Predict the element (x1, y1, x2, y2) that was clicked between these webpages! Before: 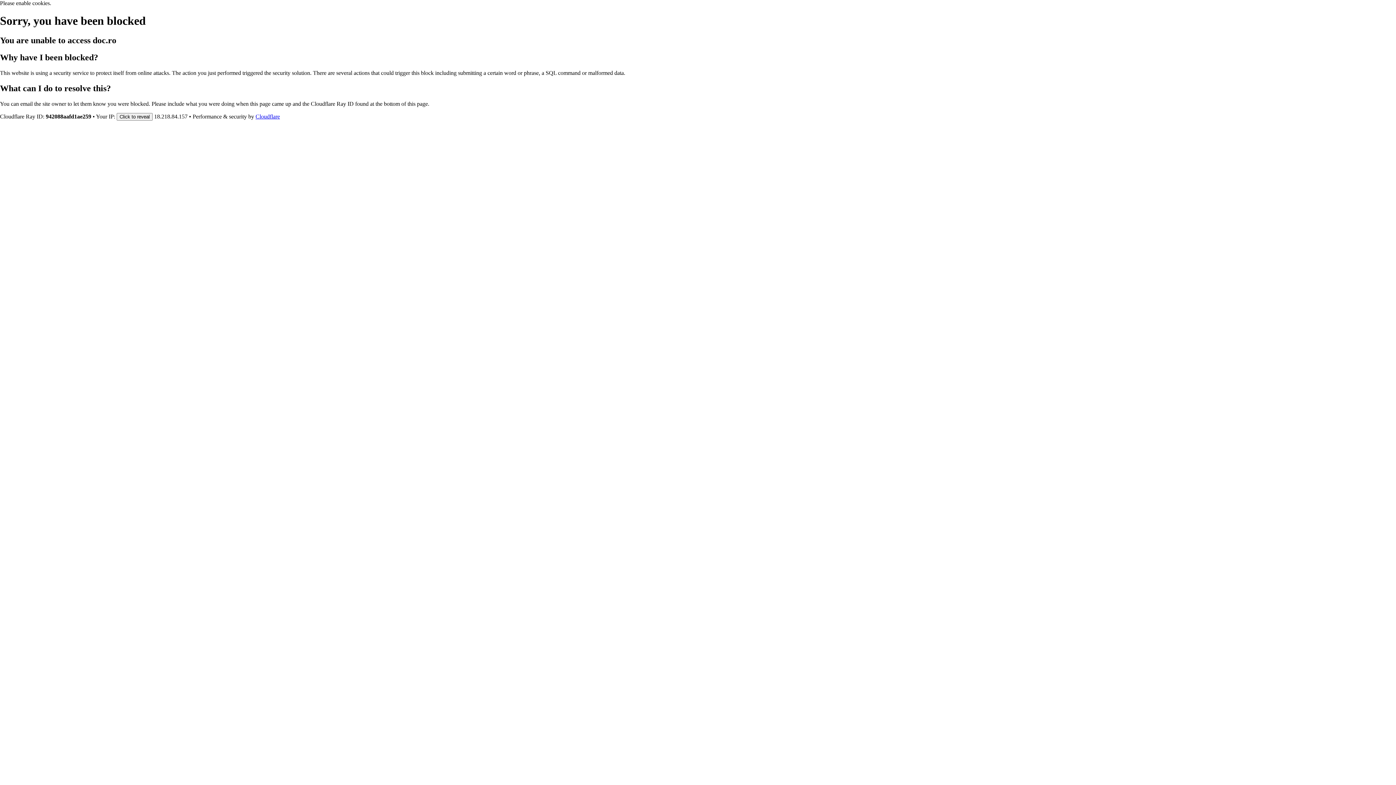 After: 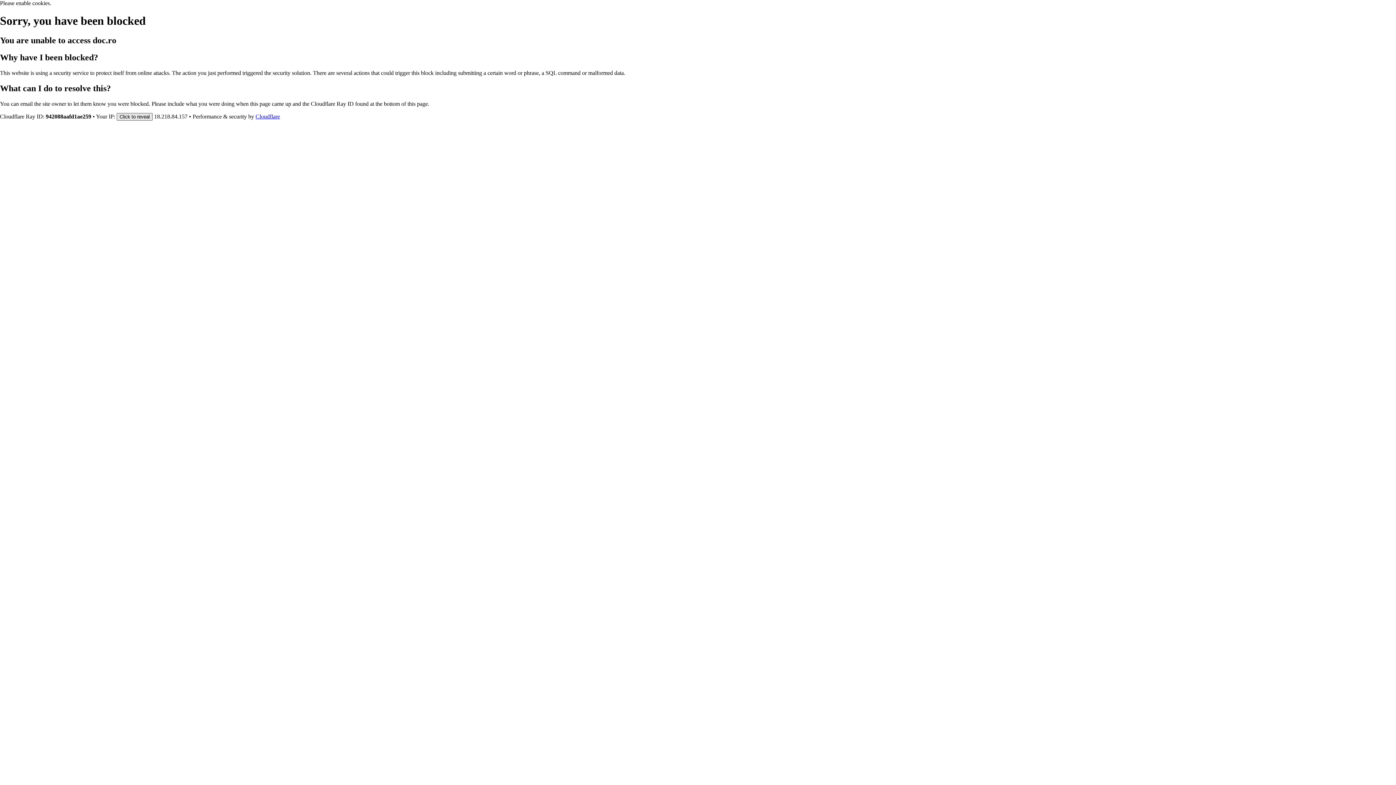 Action: bbox: (116, 112, 152, 120) label: Click to reveal